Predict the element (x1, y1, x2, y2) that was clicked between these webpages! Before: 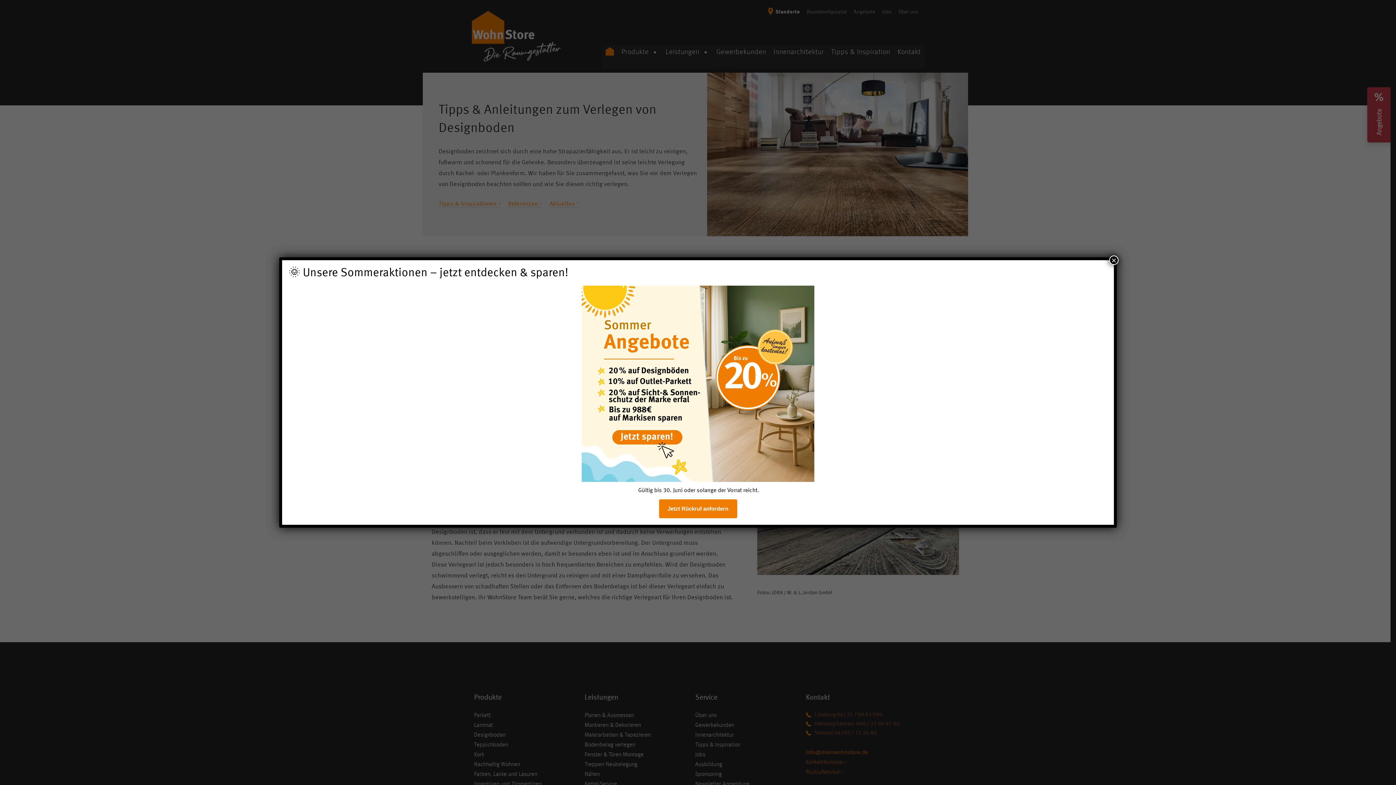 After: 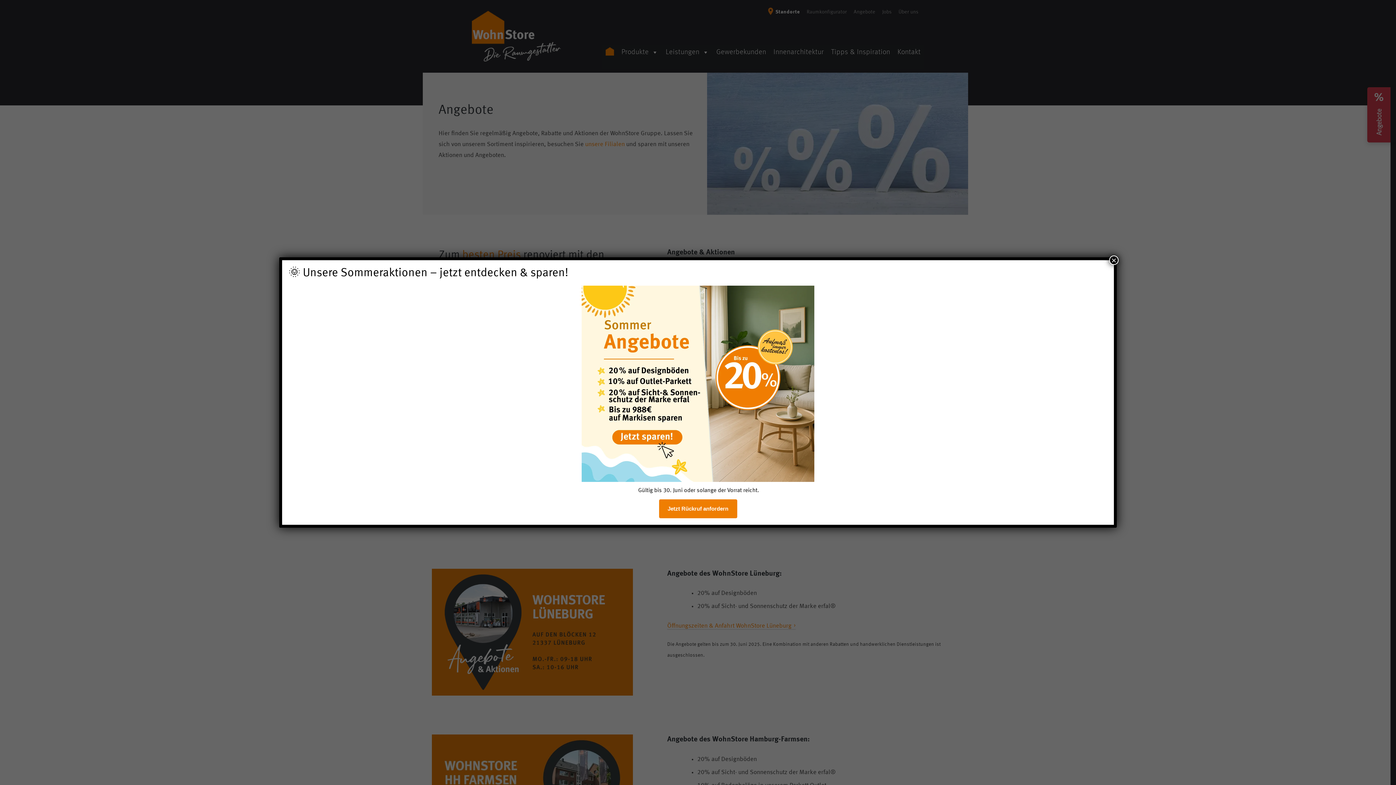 Action: bbox: (288, 285, 1107, 482)